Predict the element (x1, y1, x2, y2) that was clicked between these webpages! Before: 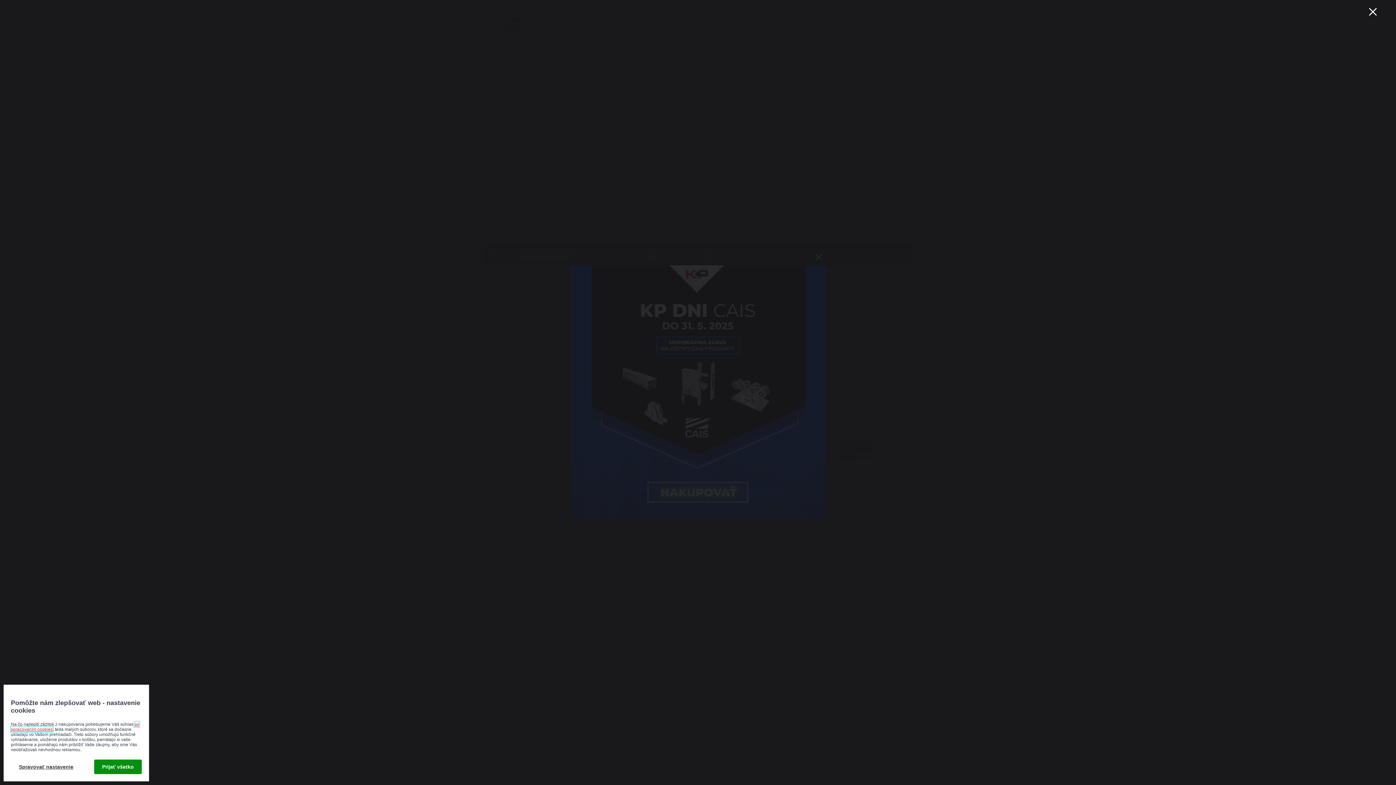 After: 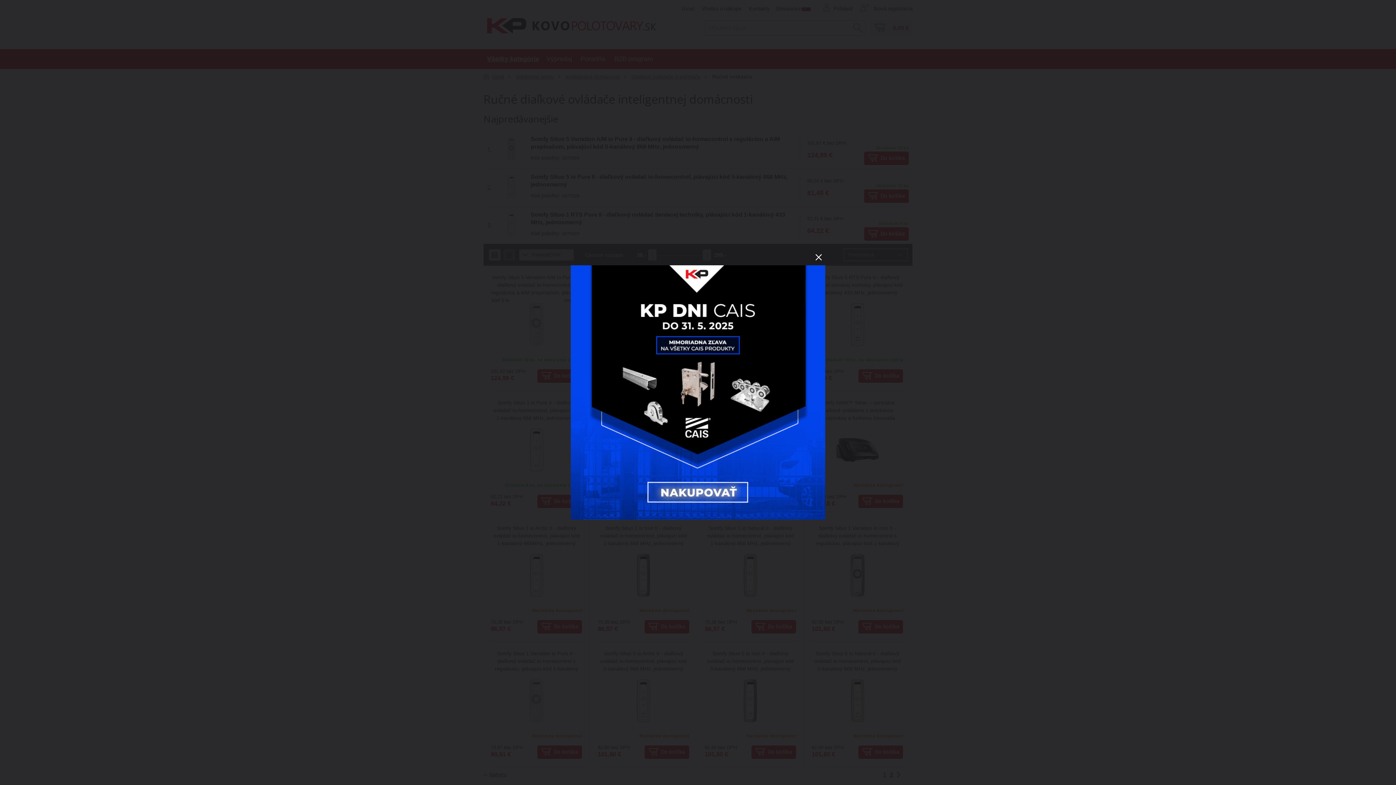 Action: bbox: (1364, 2, 1381, 20)